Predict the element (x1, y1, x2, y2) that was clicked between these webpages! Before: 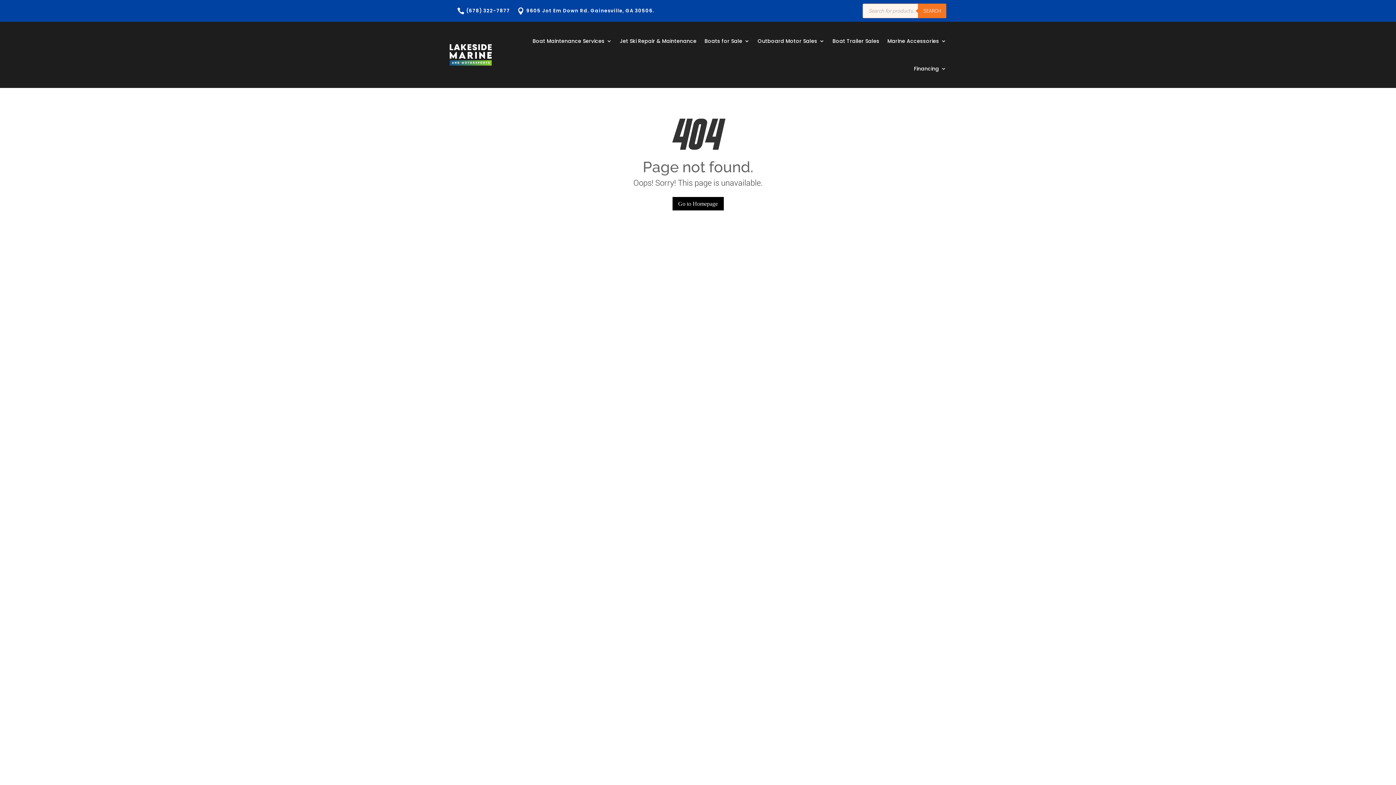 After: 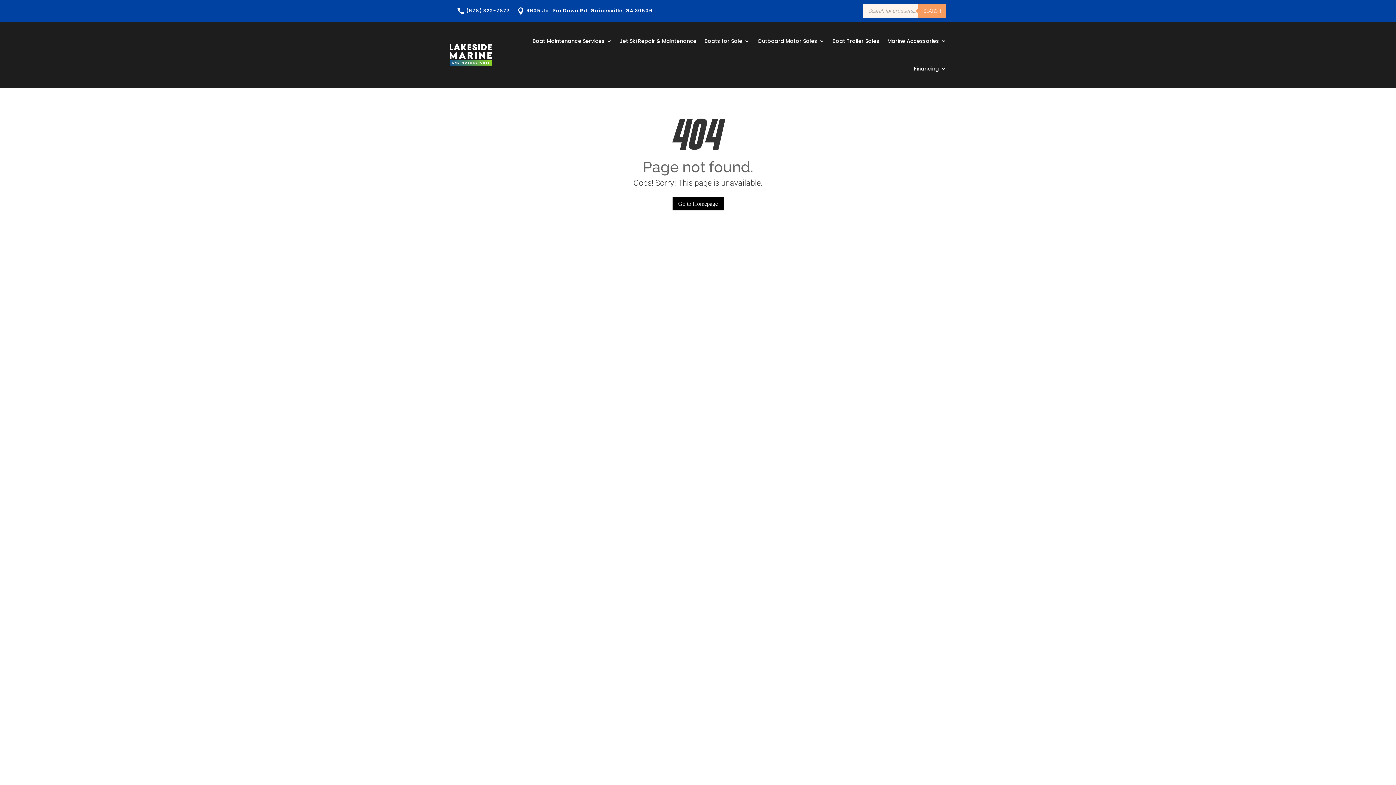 Action: label: Search bbox: (918, 3, 946, 18)